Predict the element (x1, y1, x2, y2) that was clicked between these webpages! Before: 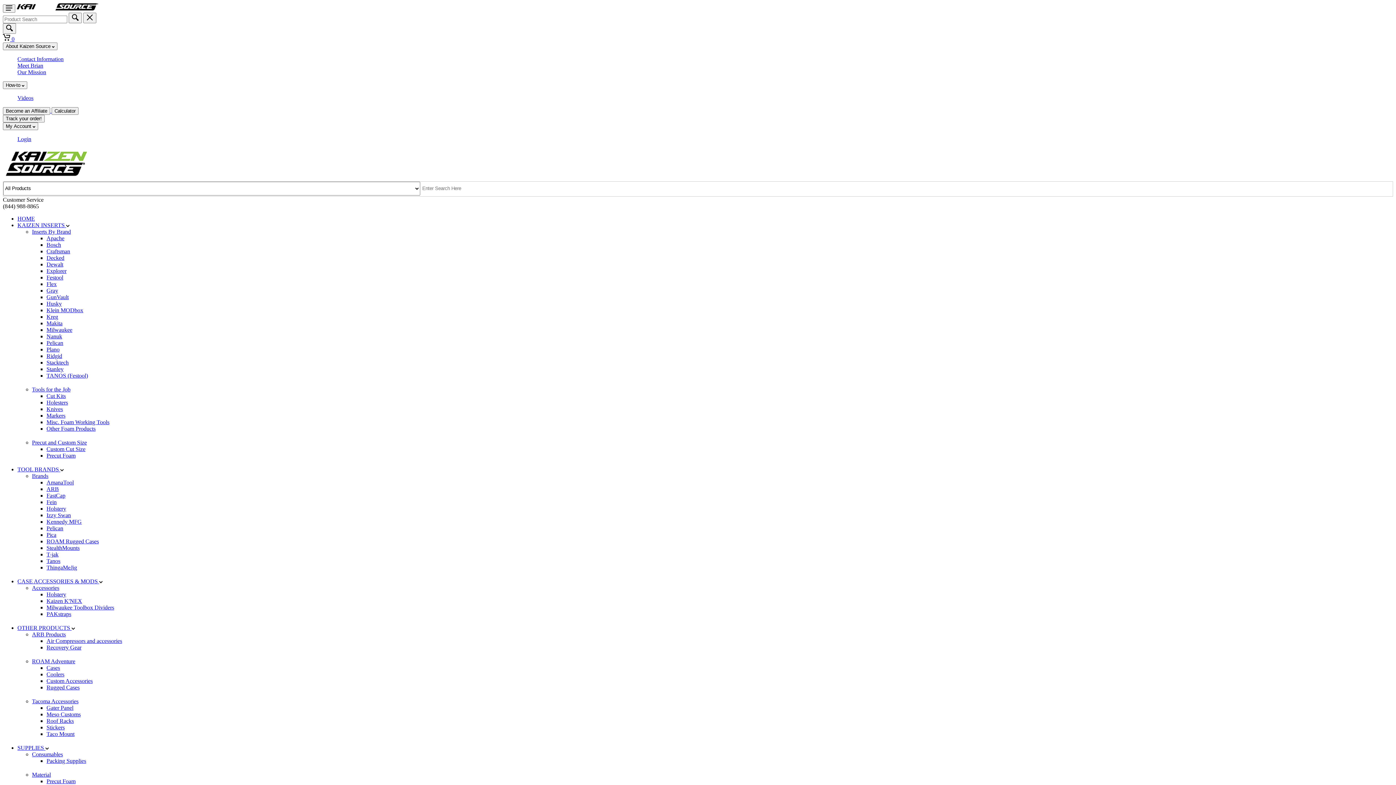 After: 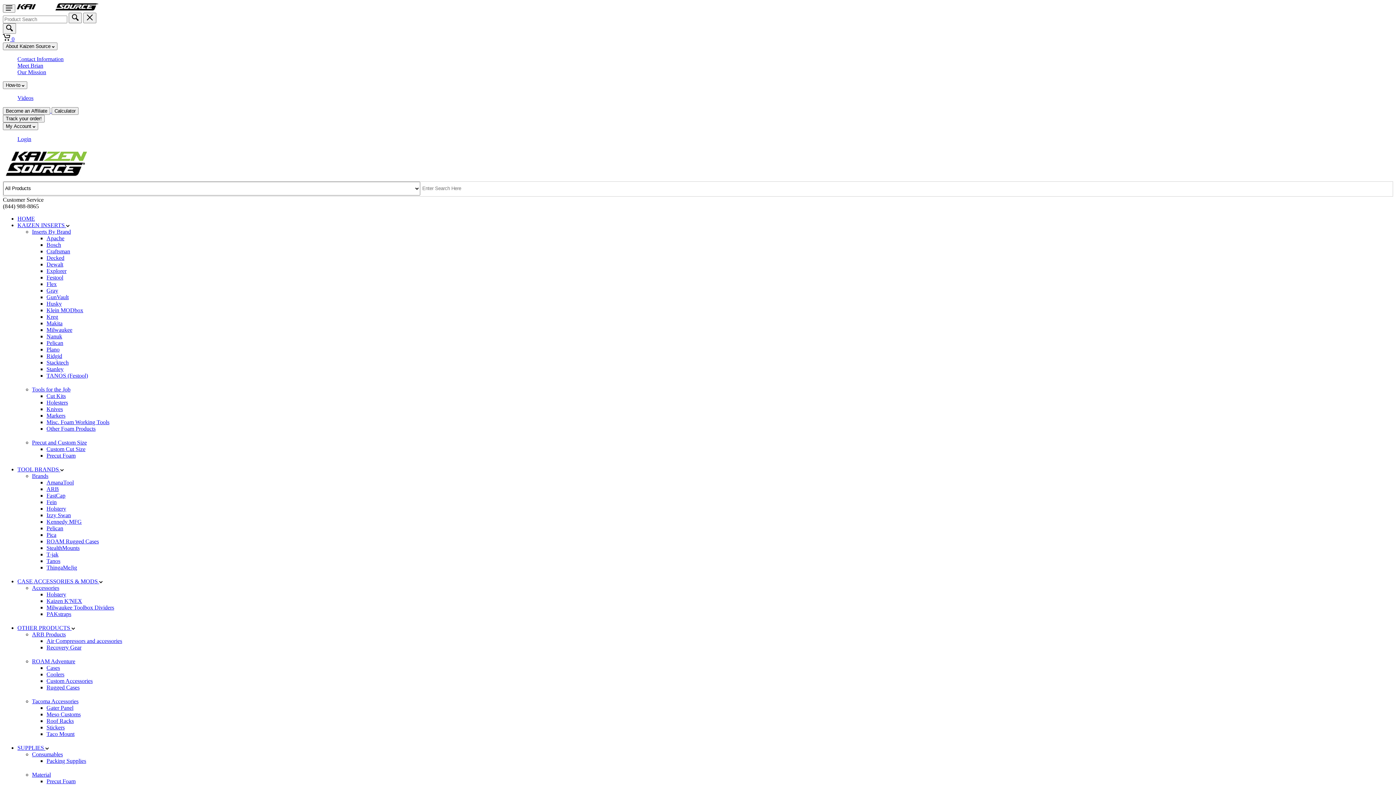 Action: bbox: (46, 499, 56, 505) label: Fein